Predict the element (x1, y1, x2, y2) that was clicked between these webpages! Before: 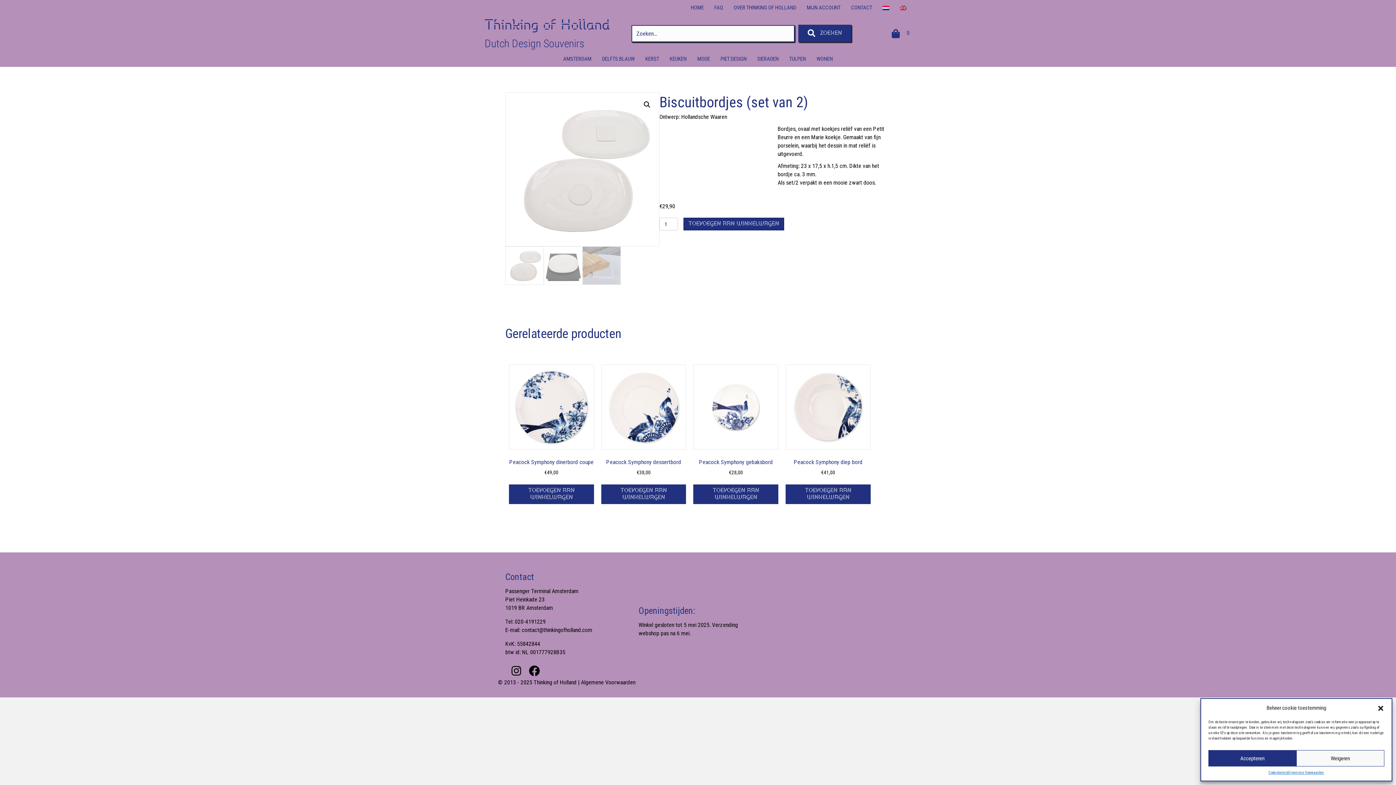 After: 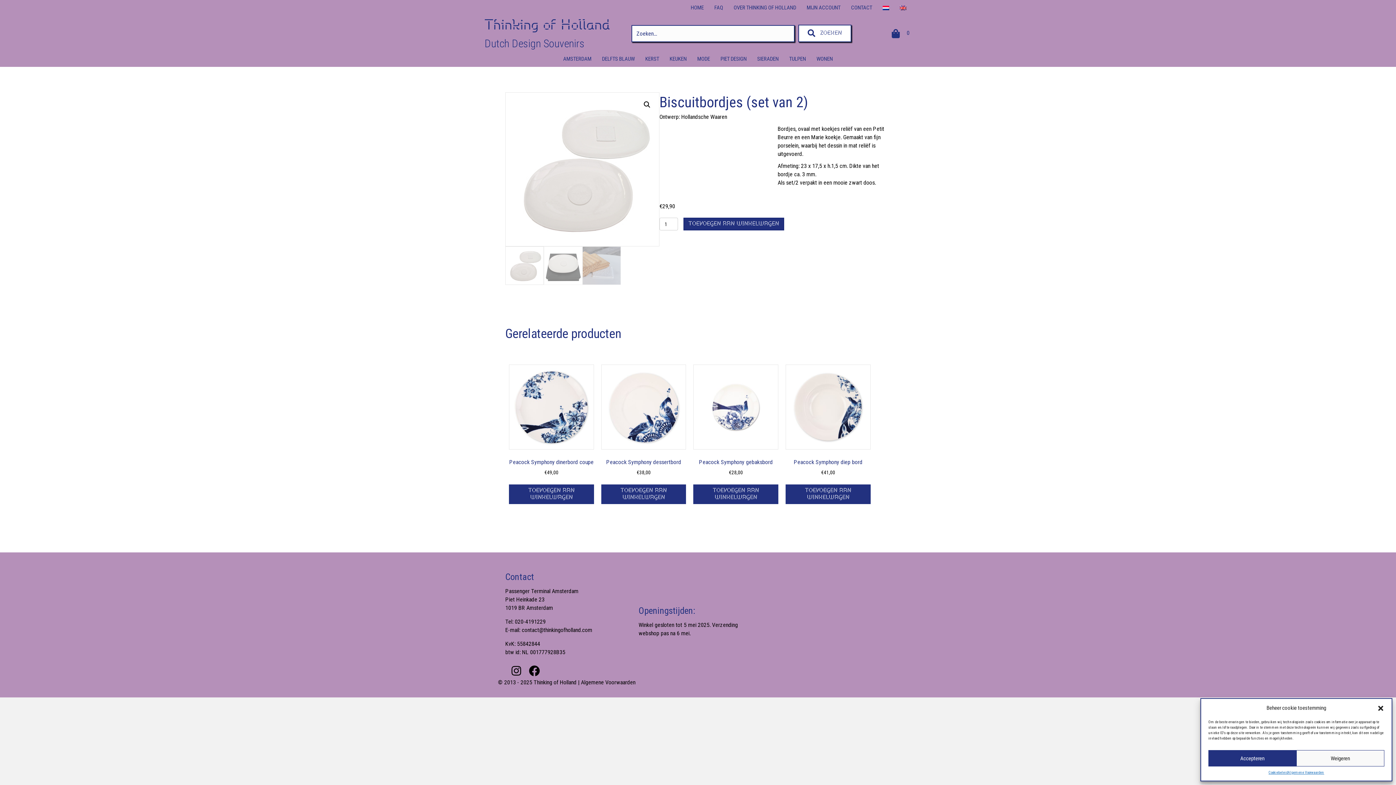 Action: bbox: (798, 24, 851, 42) label:  ZOEKEN